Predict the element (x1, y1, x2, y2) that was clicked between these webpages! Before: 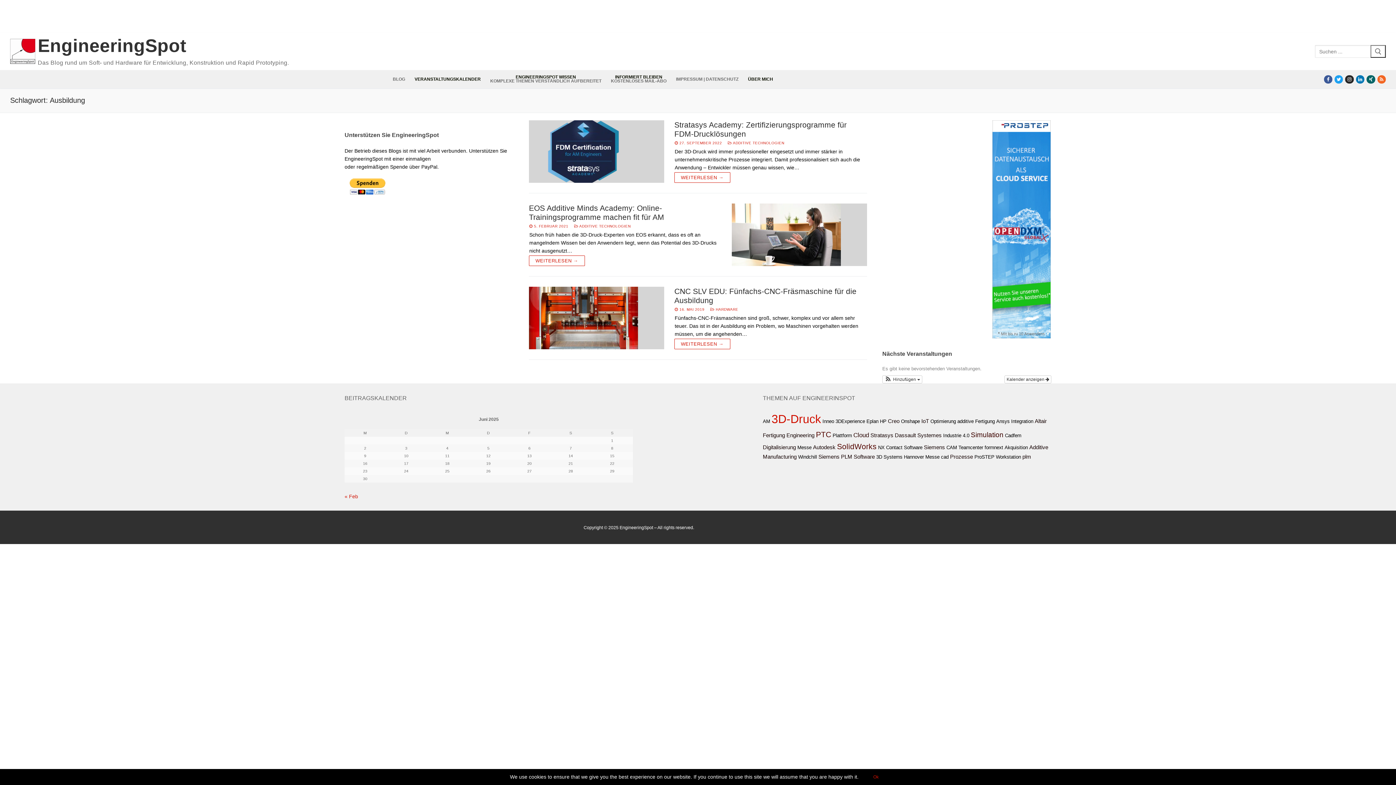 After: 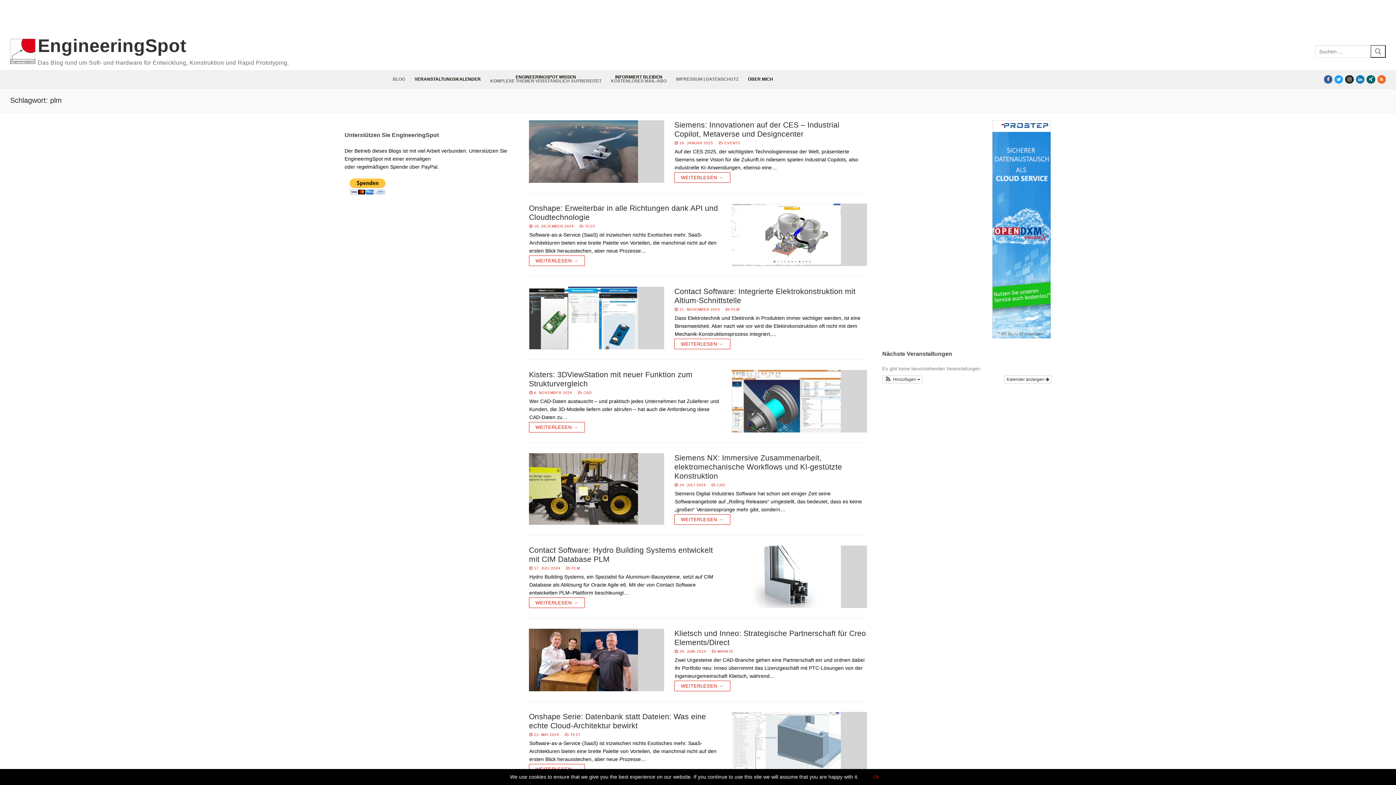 Action: label: plm bbox: (1022, 453, 1031, 460)